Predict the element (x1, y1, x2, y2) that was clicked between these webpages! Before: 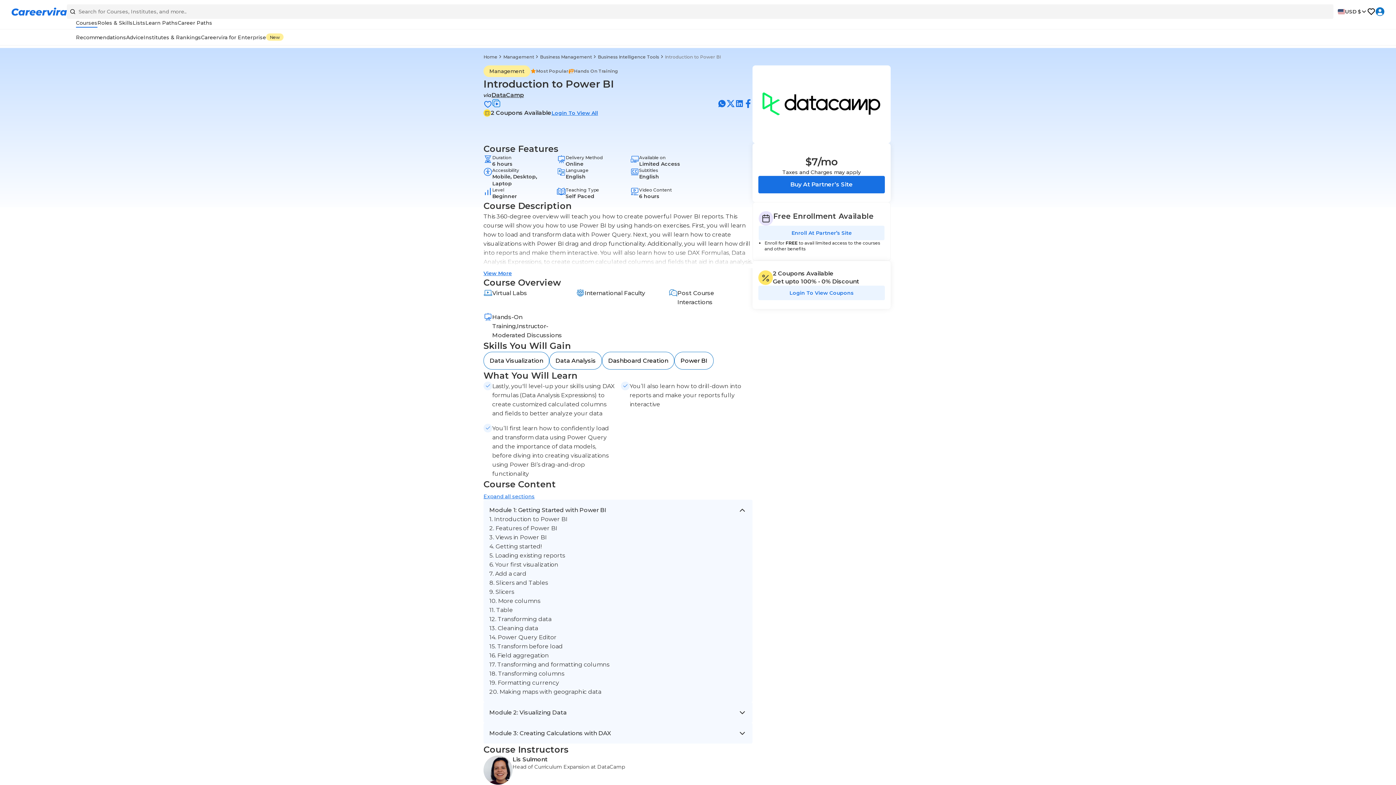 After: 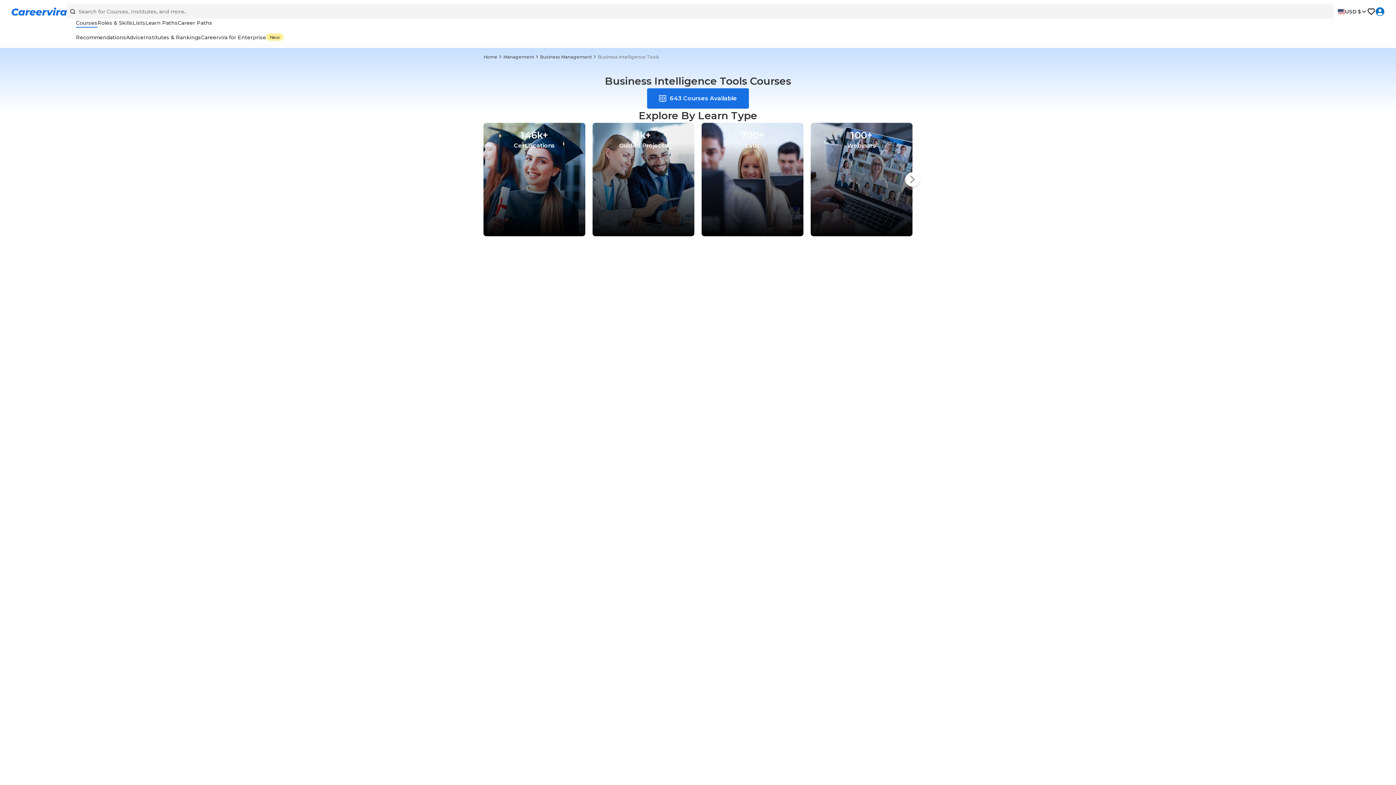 Action: label: Business Intelligence Tools bbox: (597, 54, 659, 59)